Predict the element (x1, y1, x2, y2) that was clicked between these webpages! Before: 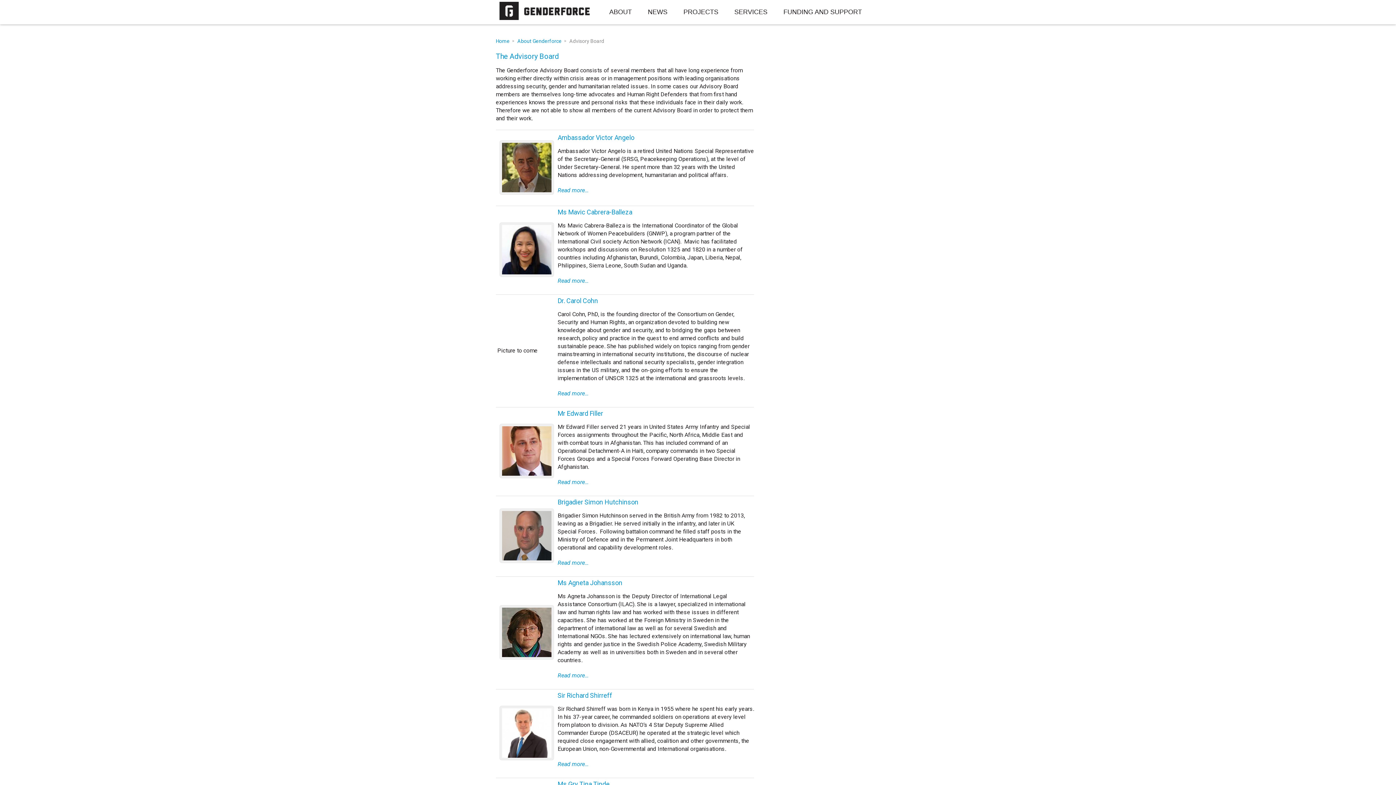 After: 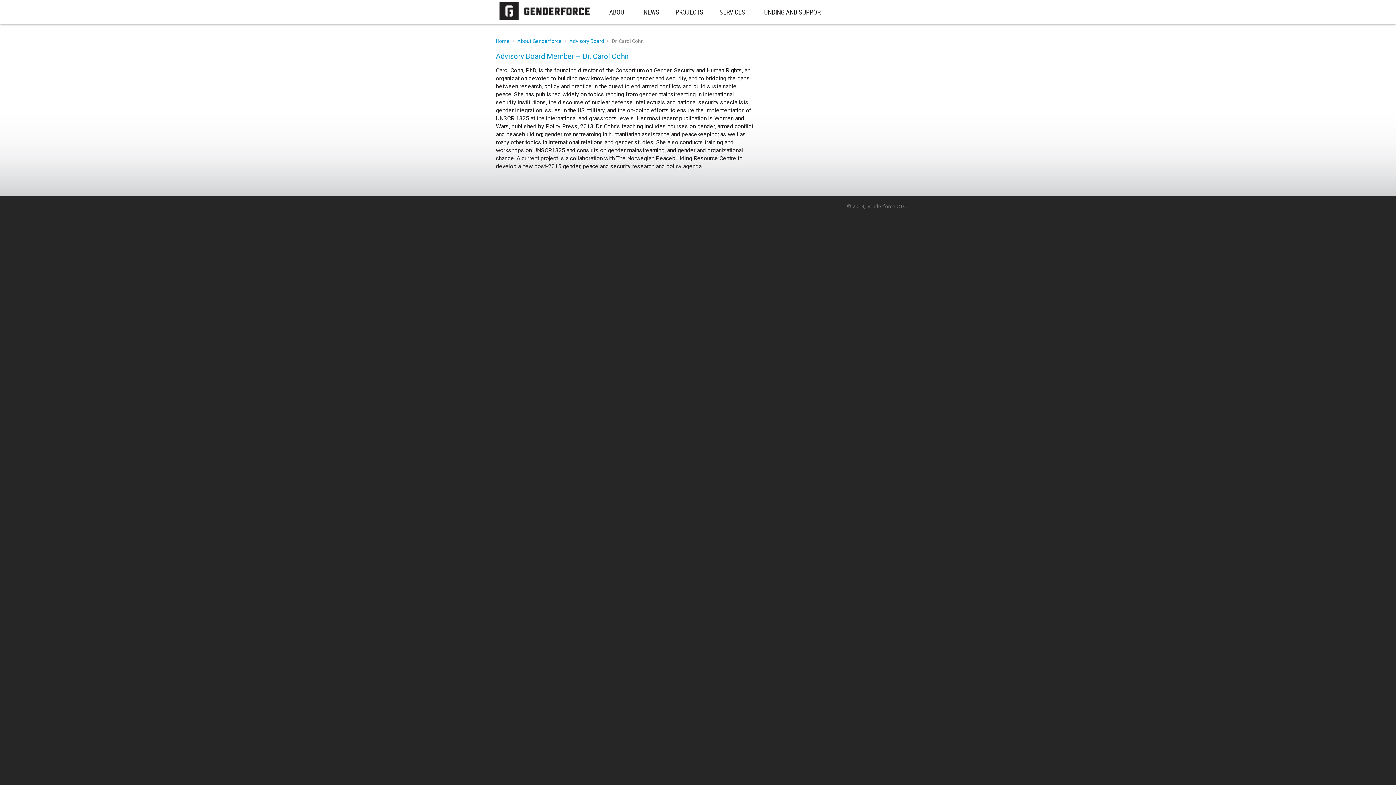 Action: bbox: (557, 390, 588, 397) label: Read more…